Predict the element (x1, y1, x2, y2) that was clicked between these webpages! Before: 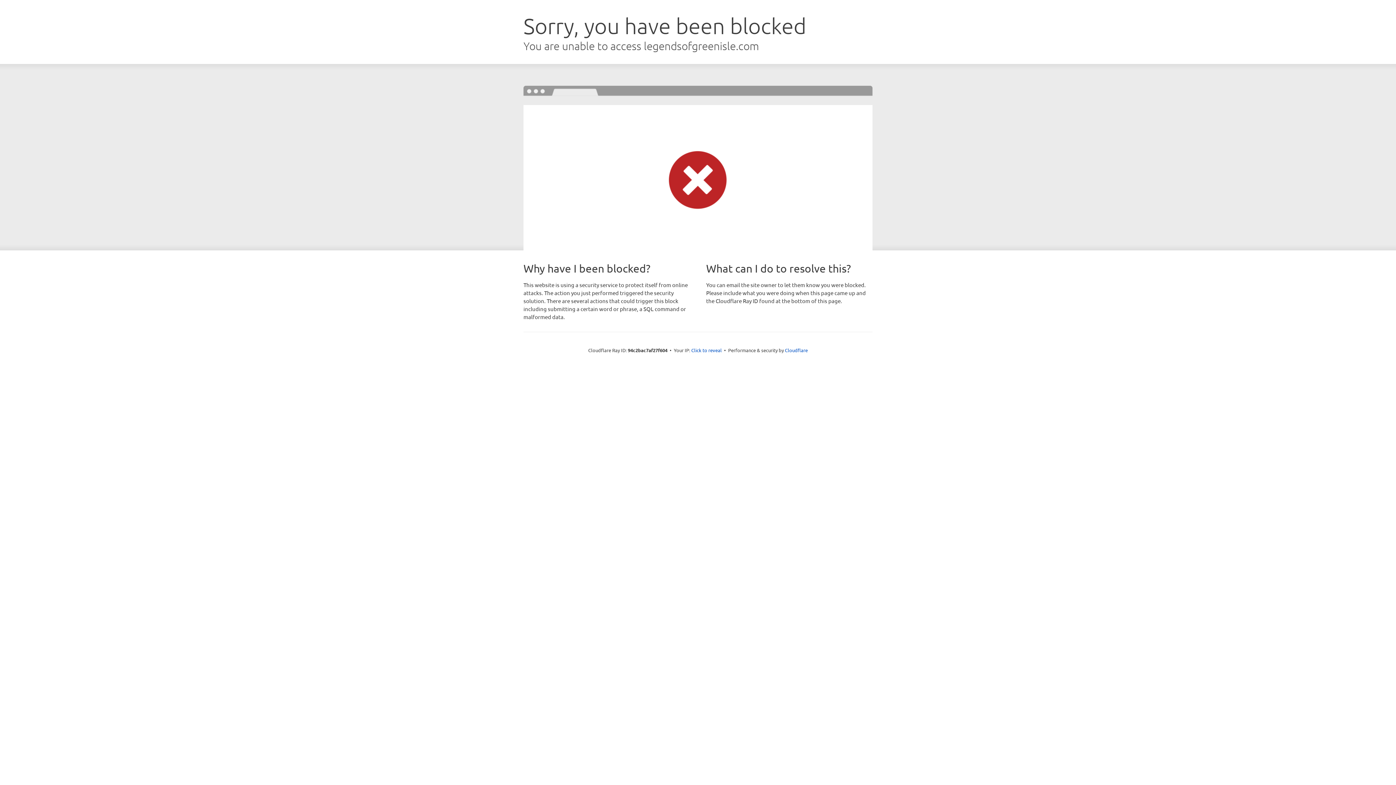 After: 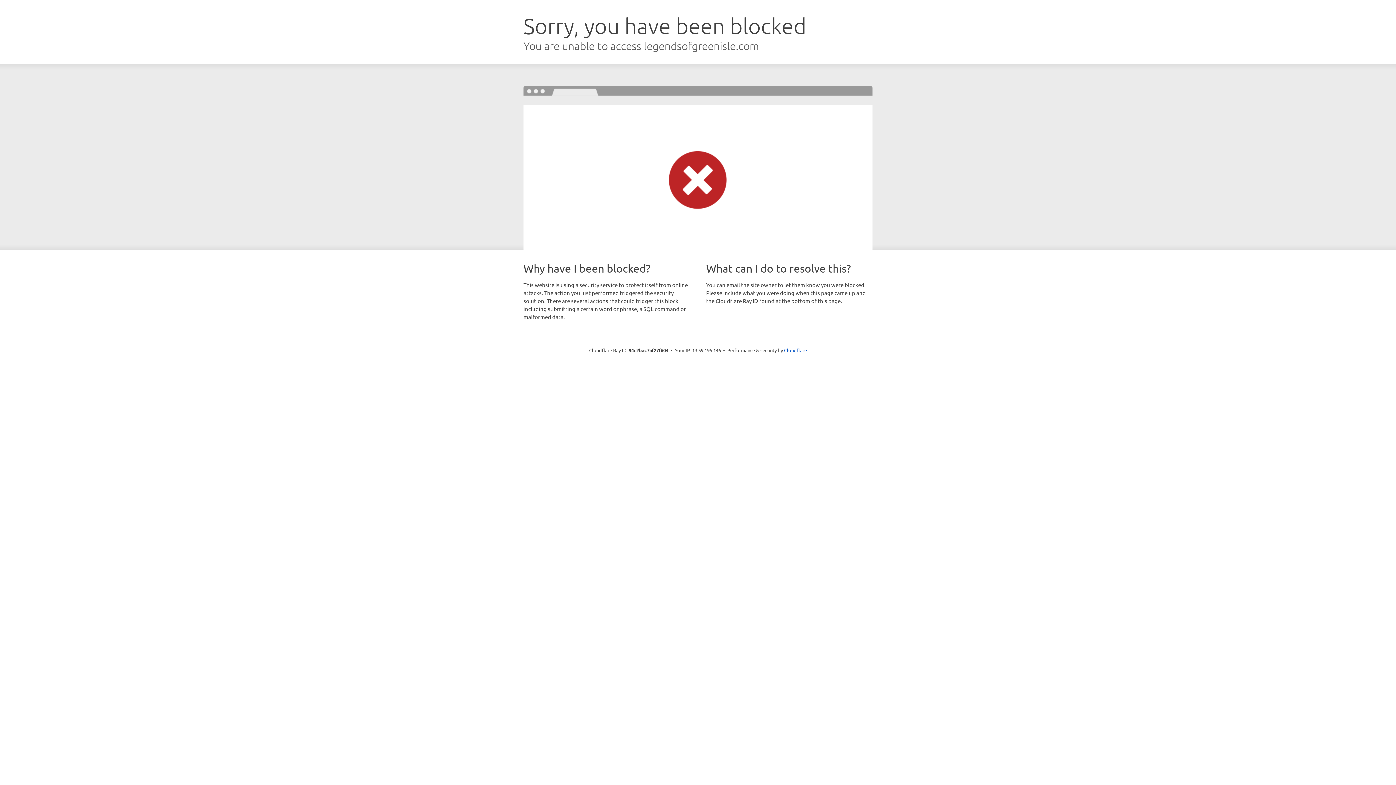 Action: bbox: (691, 346, 722, 353) label: Click to reveal